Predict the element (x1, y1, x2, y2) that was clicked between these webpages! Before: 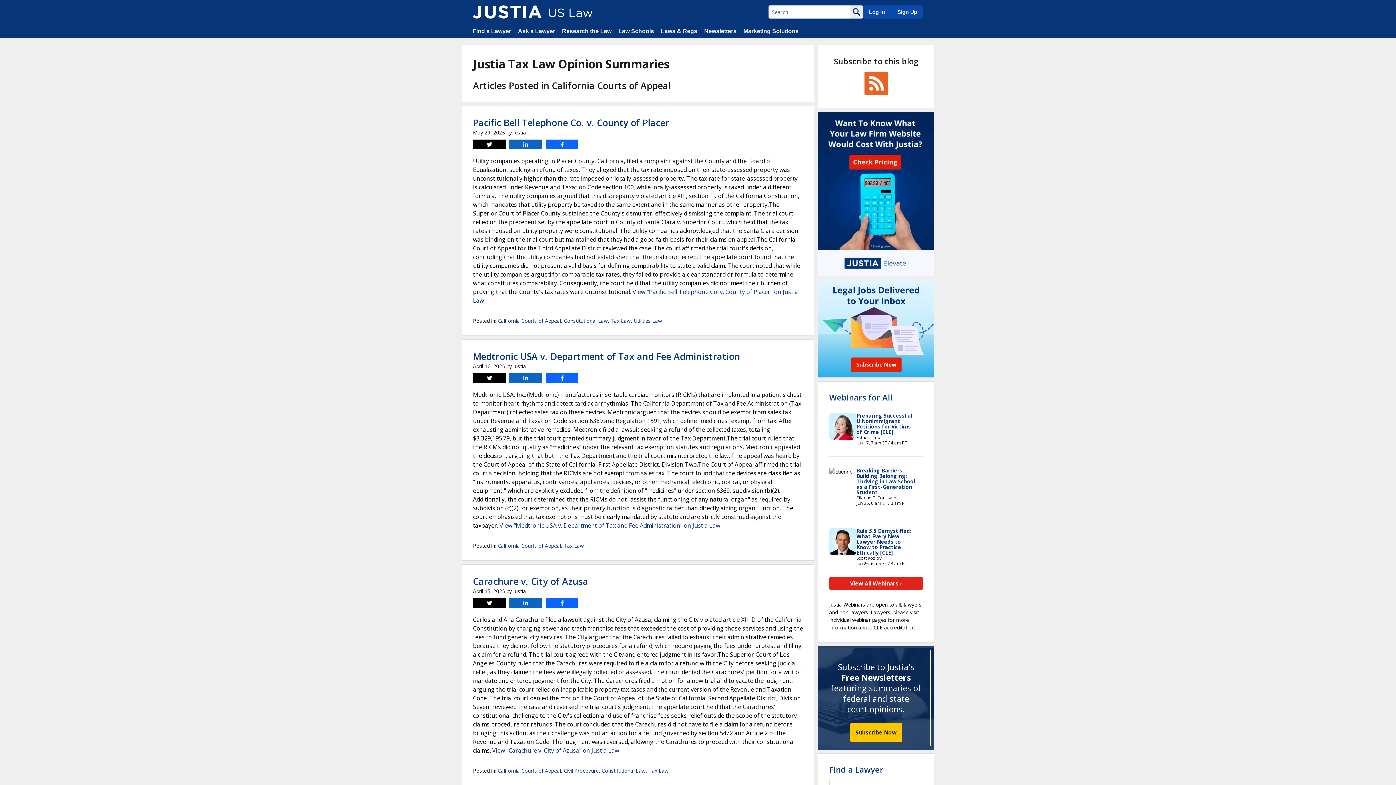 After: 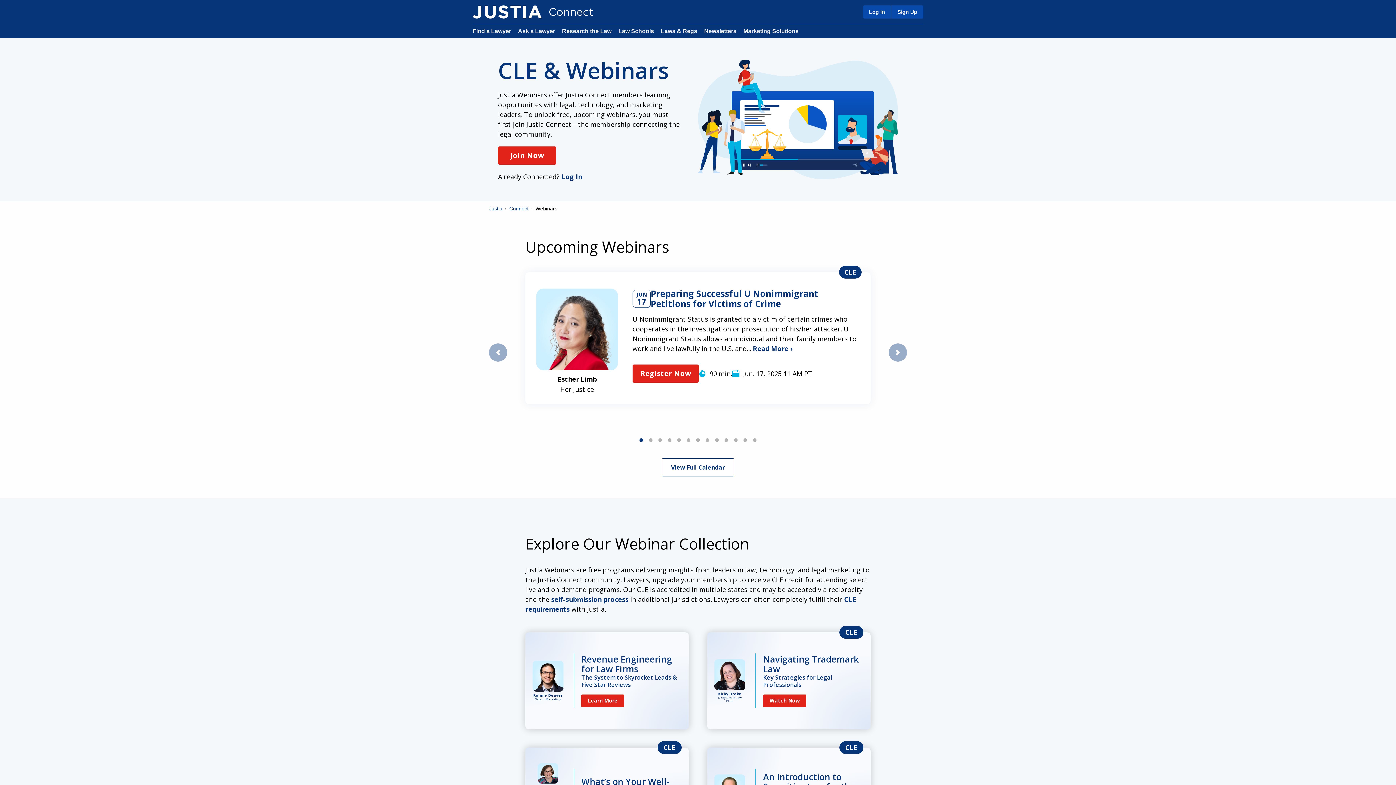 Action: bbox: (829, 392, 892, 402) label: Webinars for All